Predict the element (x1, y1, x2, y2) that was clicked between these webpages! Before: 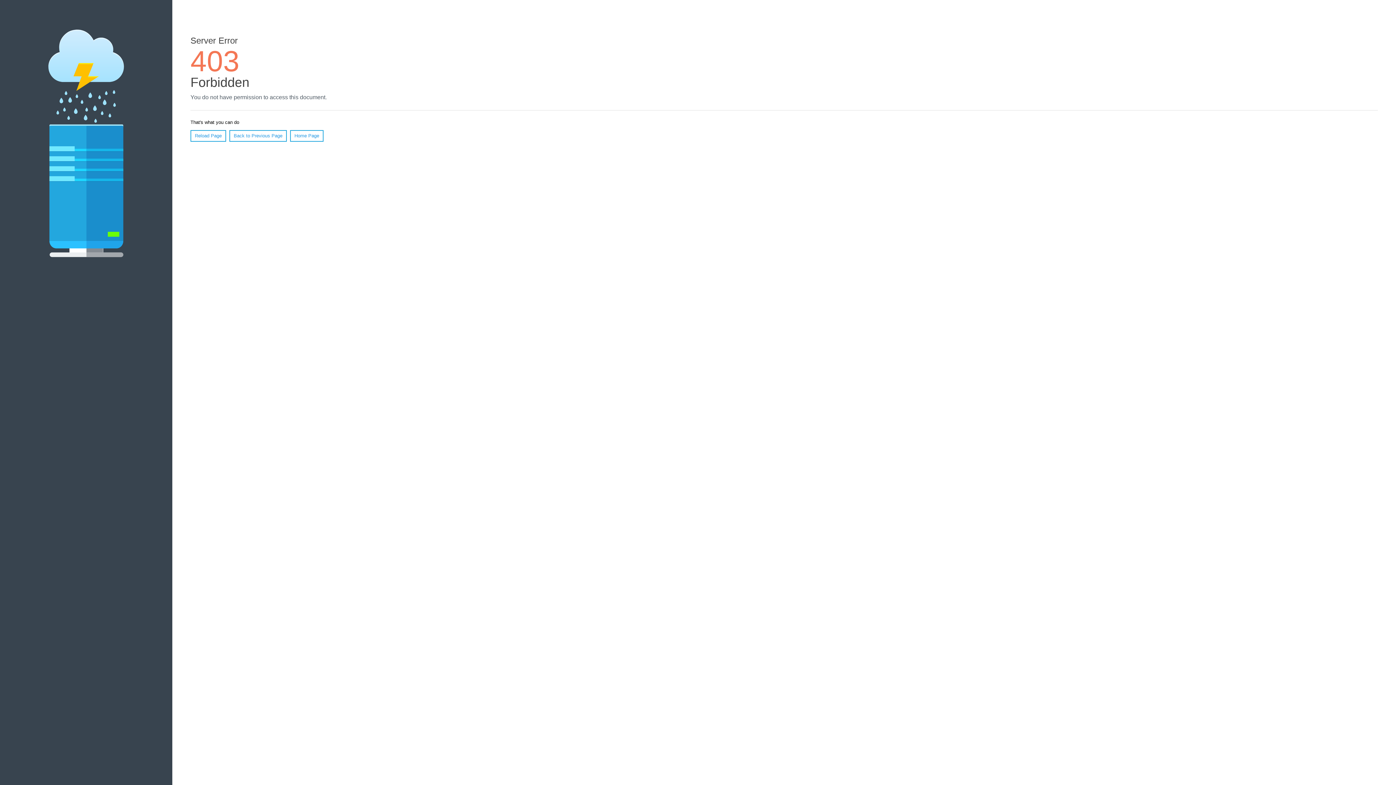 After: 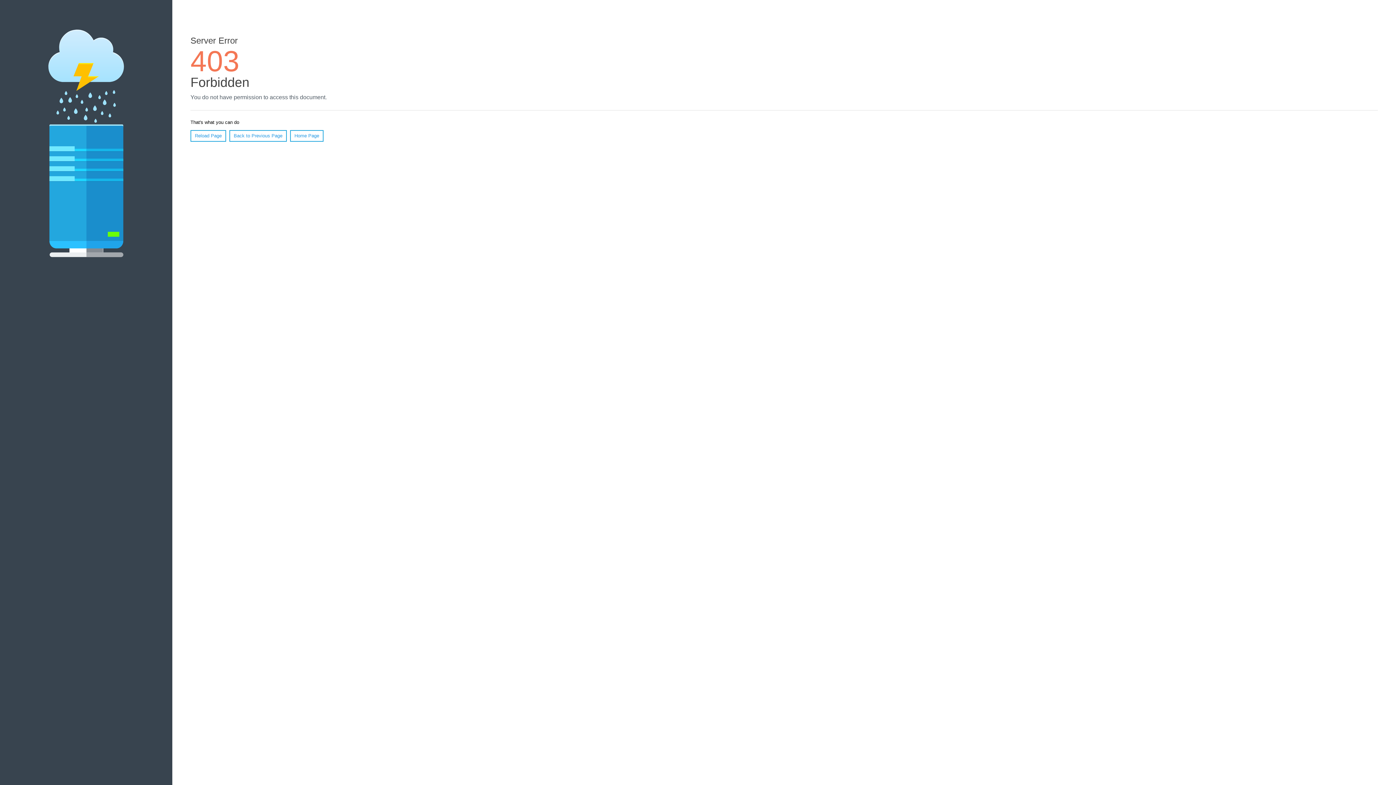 Action: bbox: (290, 130, 323, 141) label: Home Page